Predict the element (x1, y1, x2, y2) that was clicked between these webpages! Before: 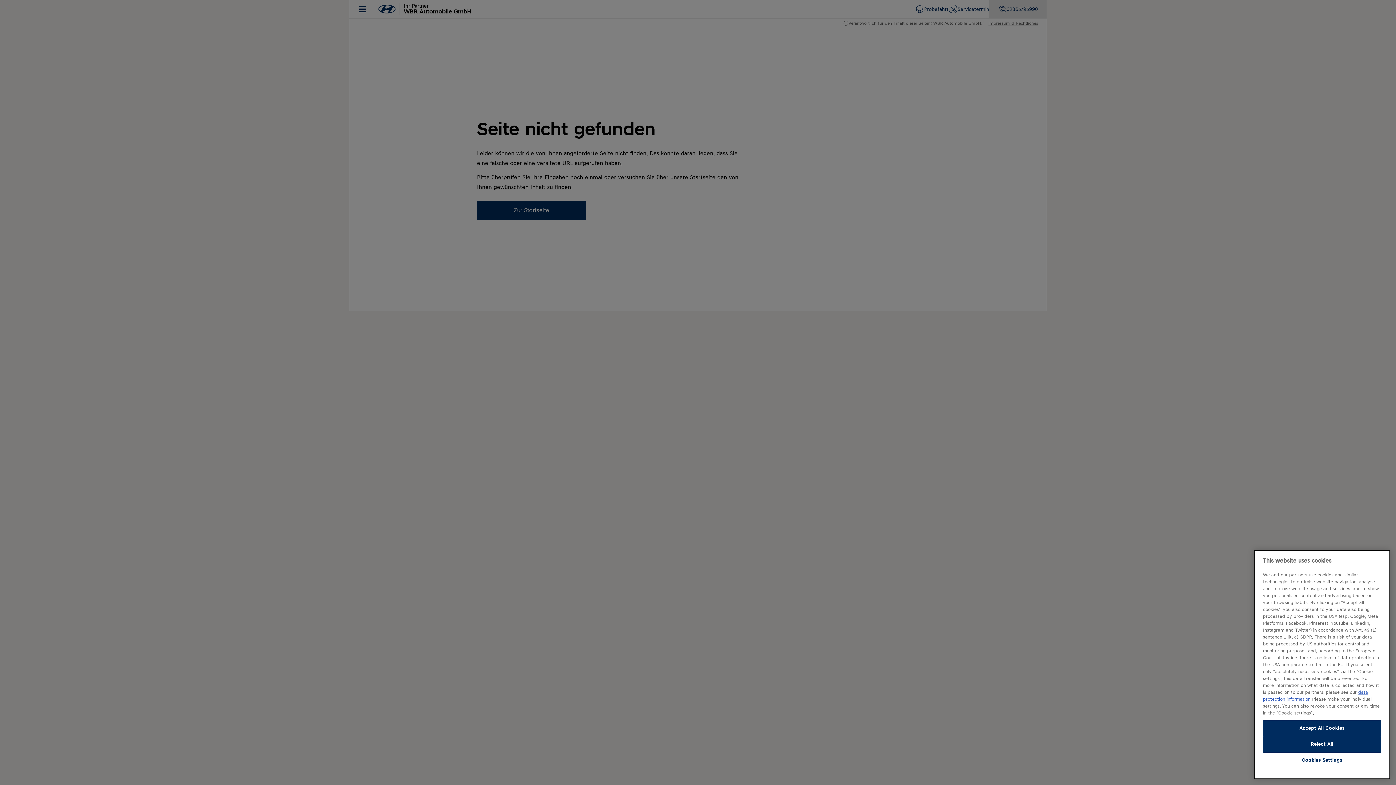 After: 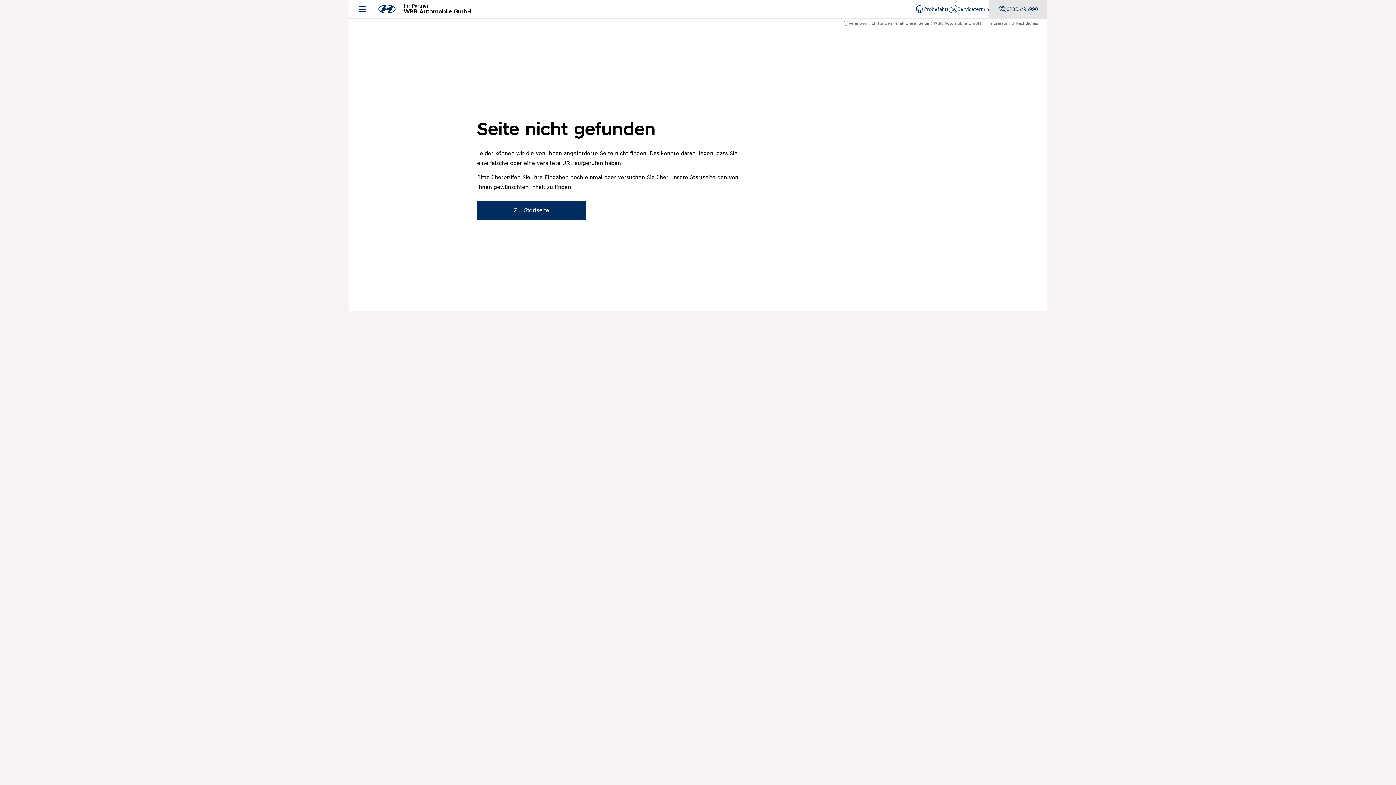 Action: label: Accept All Cookies bbox: (1263, 720, 1381, 736)